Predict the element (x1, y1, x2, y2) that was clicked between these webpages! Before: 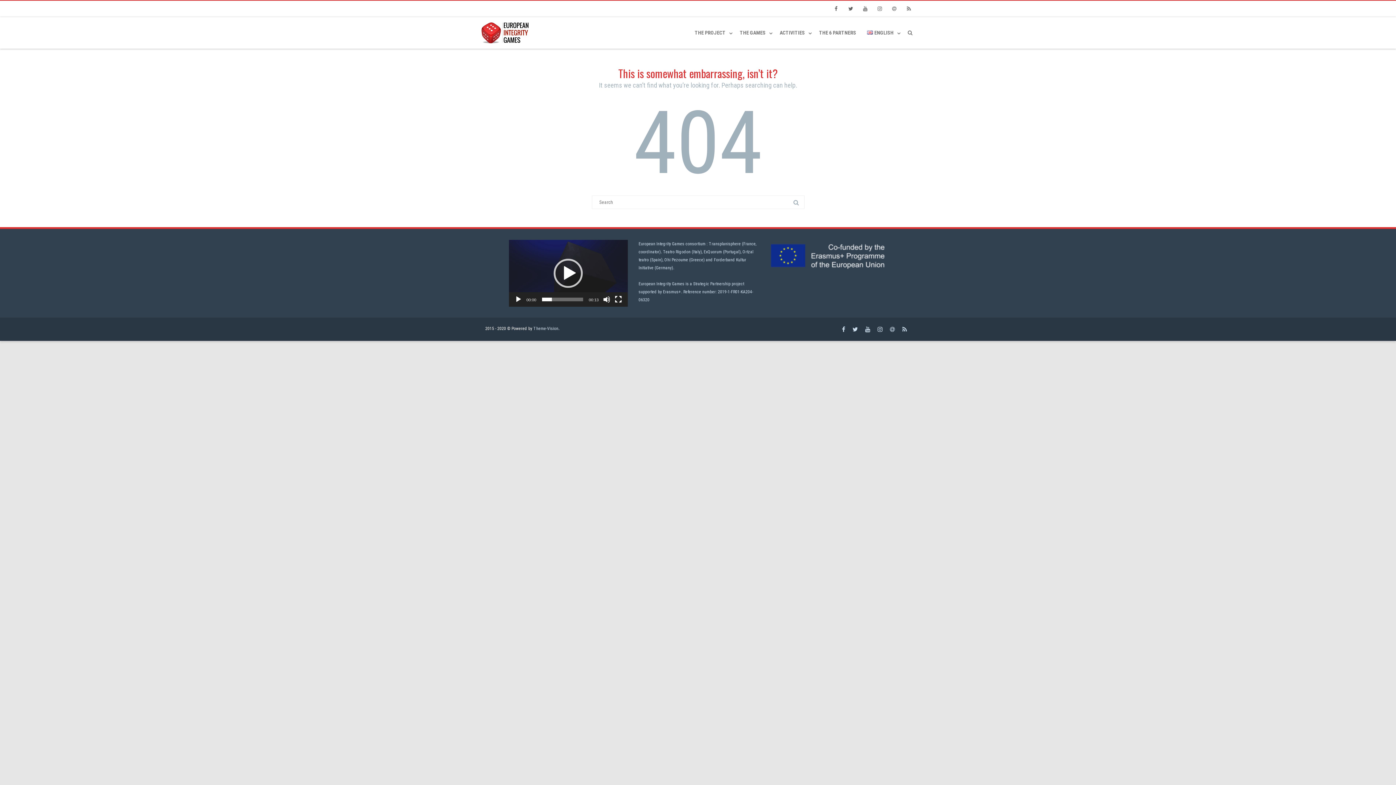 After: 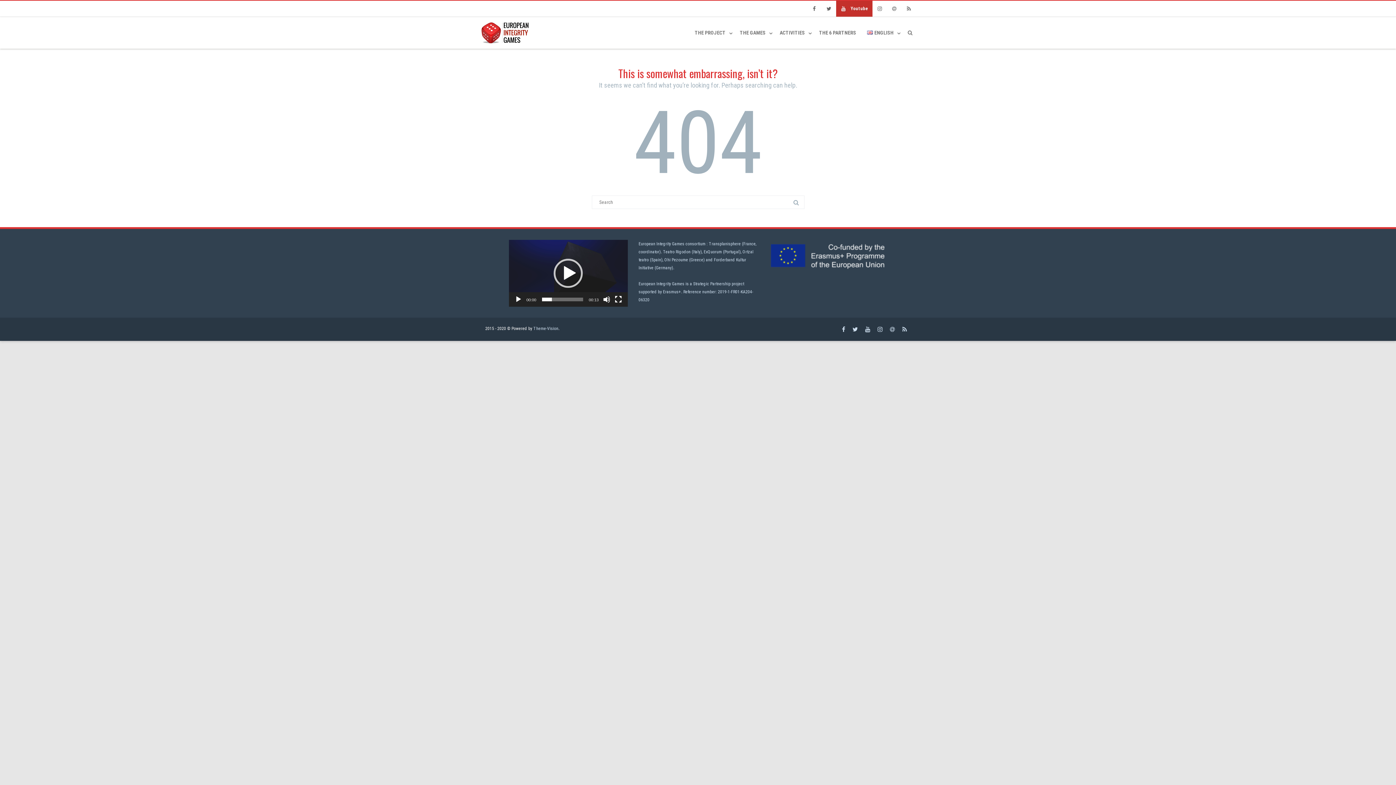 Action: bbox: (858, 0, 872, 16) label: Youtube